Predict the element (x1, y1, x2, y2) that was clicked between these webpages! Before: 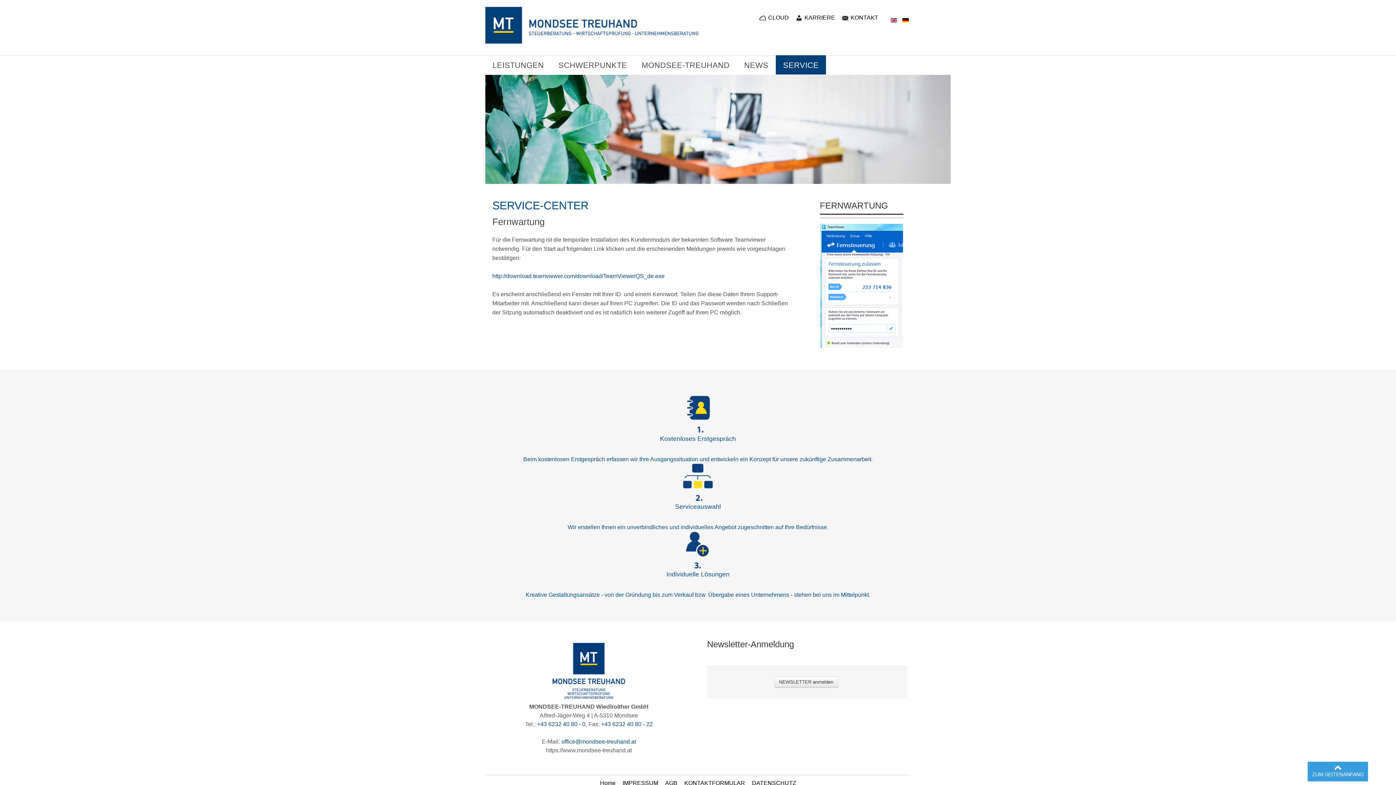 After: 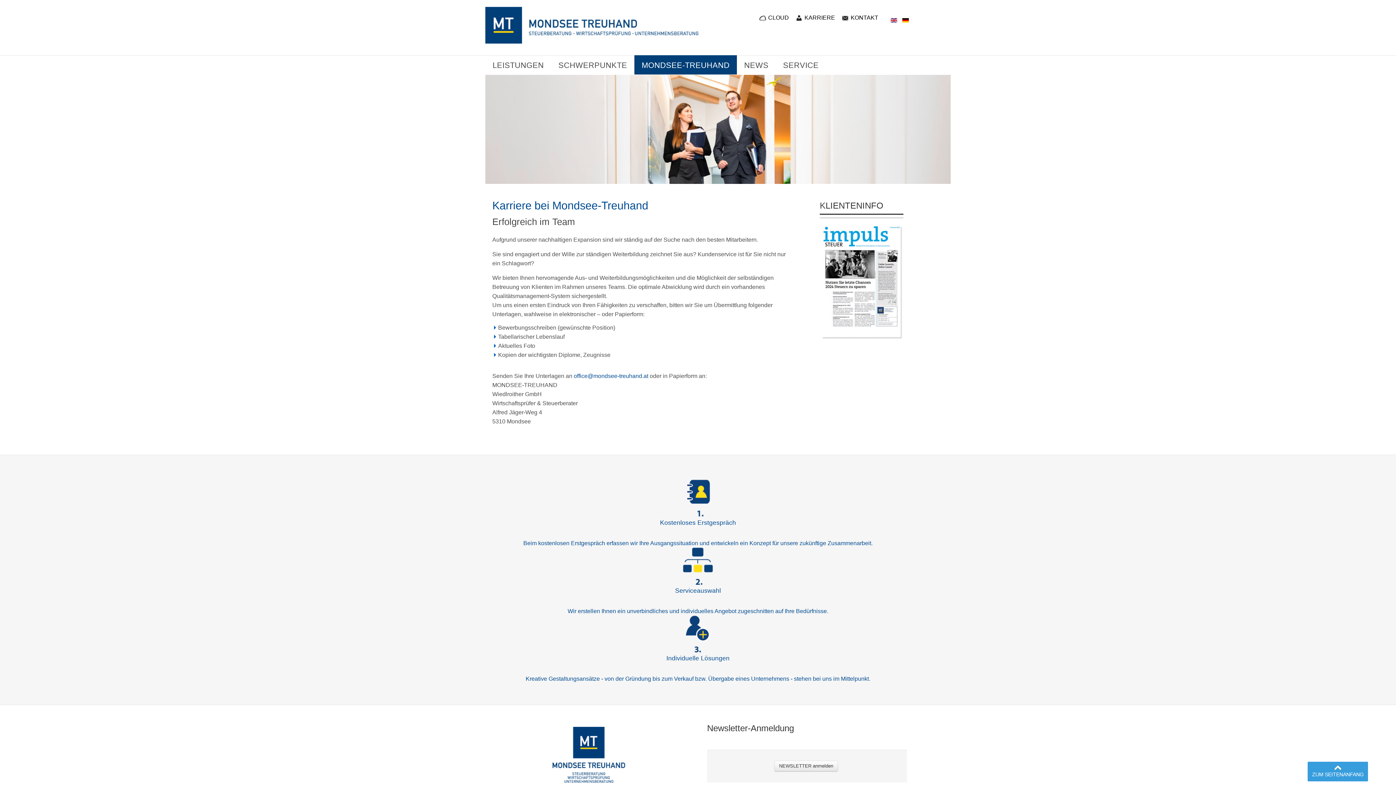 Action: label: KARRIERE bbox: (792, 10, 838, 25)